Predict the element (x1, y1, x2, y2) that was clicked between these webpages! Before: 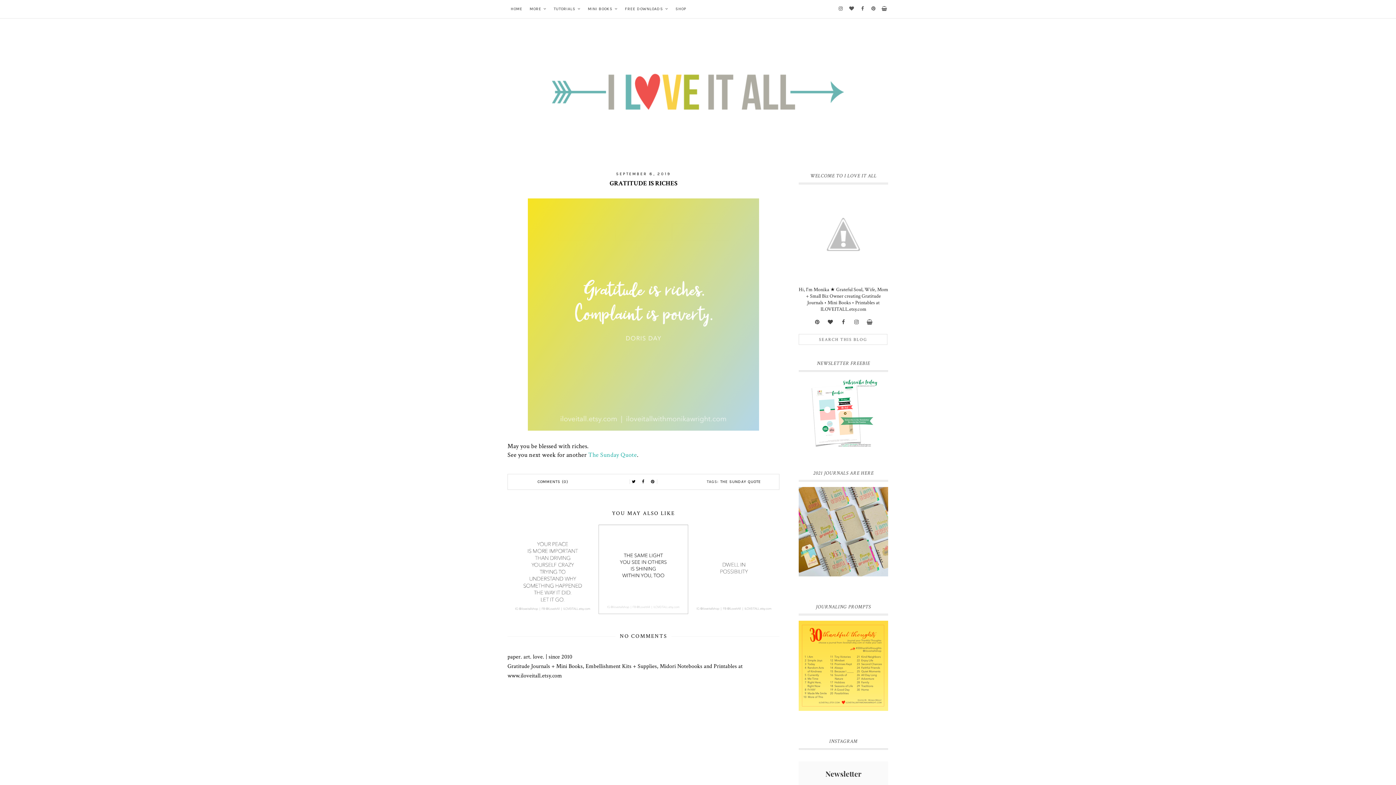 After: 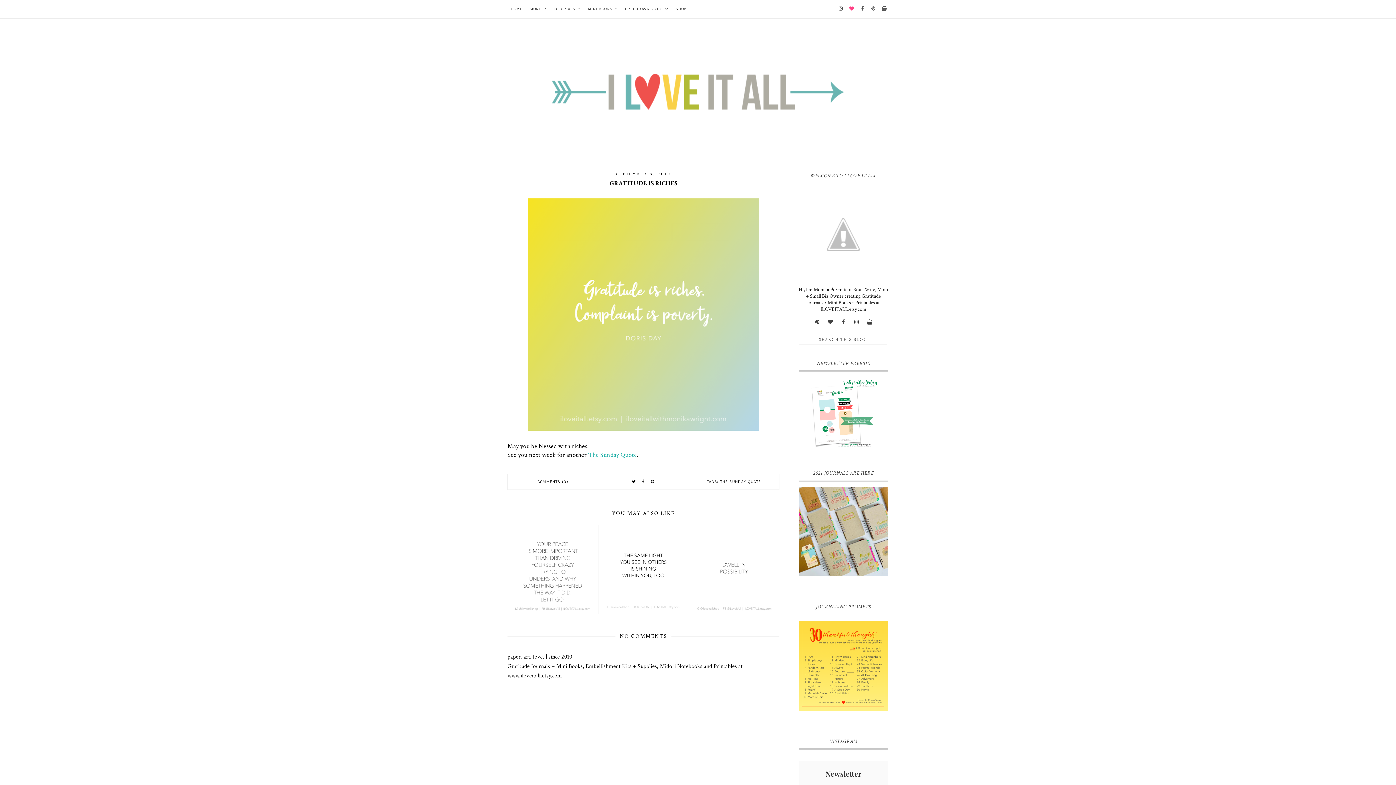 Action: bbox: (847, 0, 856, 18)